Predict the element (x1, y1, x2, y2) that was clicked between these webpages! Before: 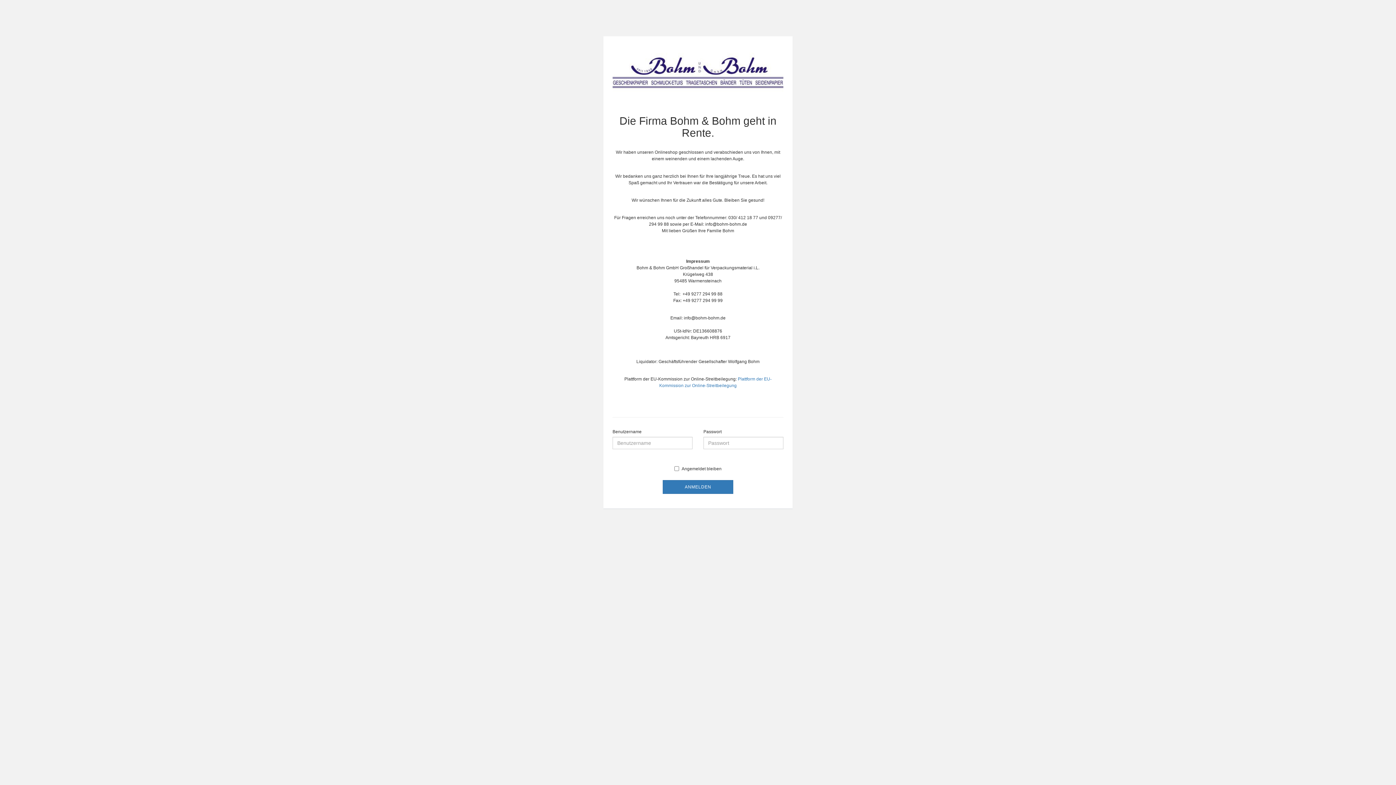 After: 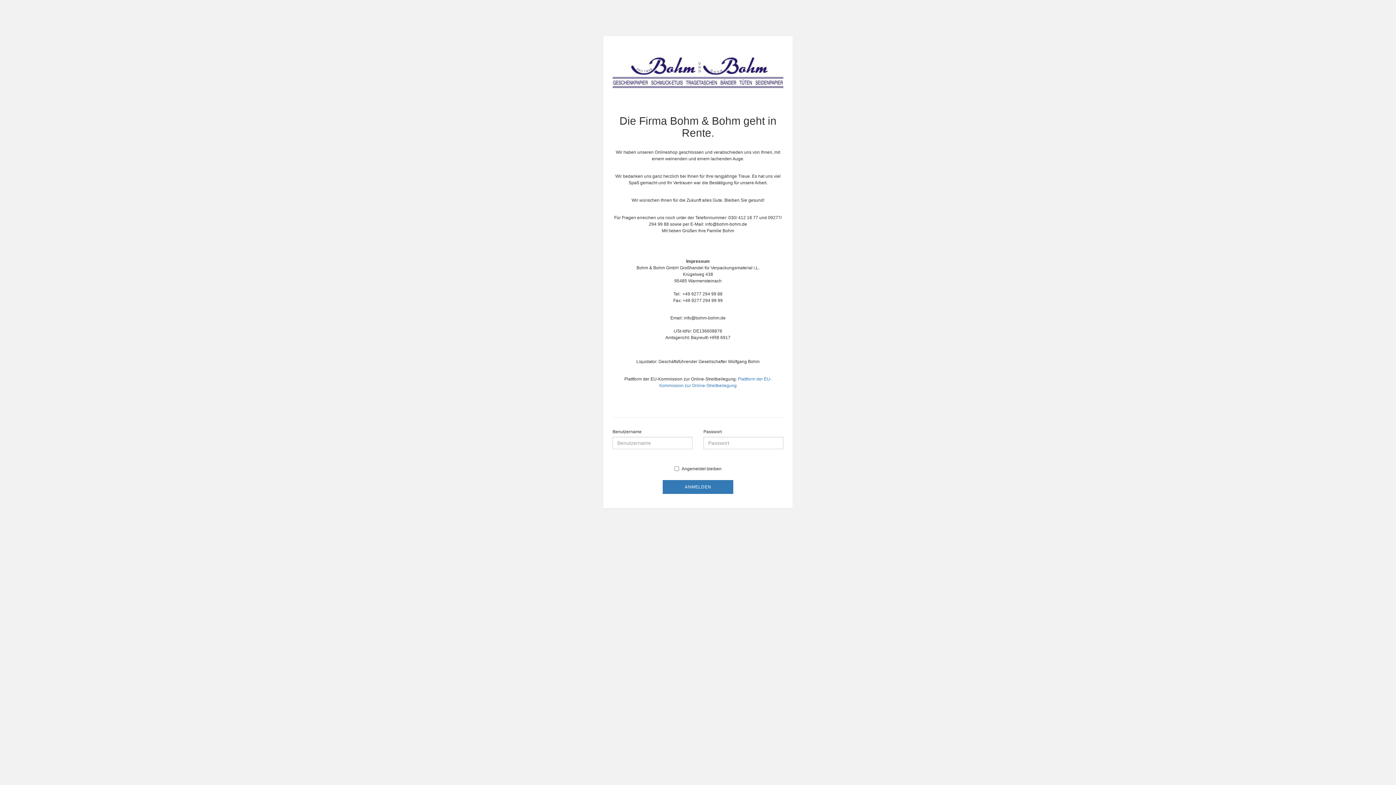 Action: label: ANMELDEN bbox: (662, 480, 733, 494)